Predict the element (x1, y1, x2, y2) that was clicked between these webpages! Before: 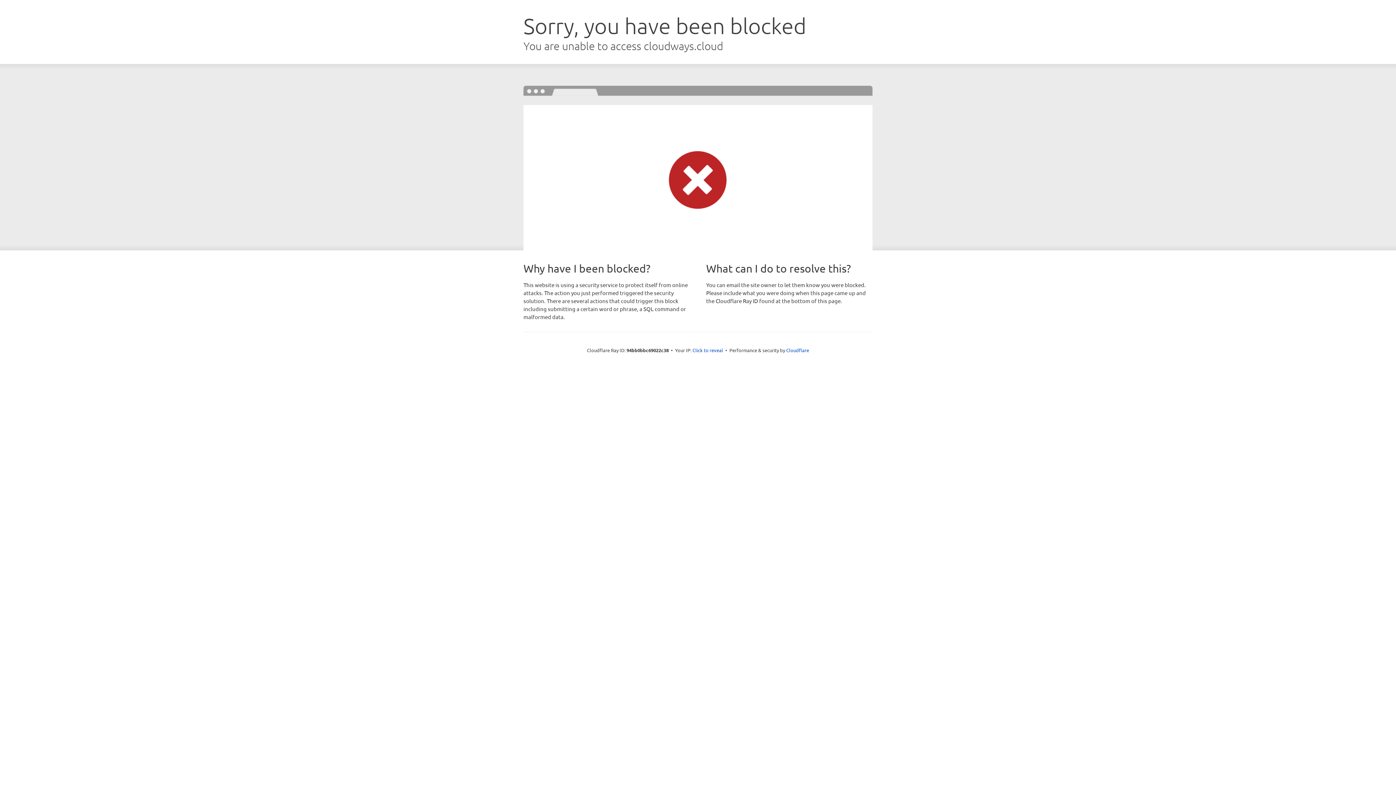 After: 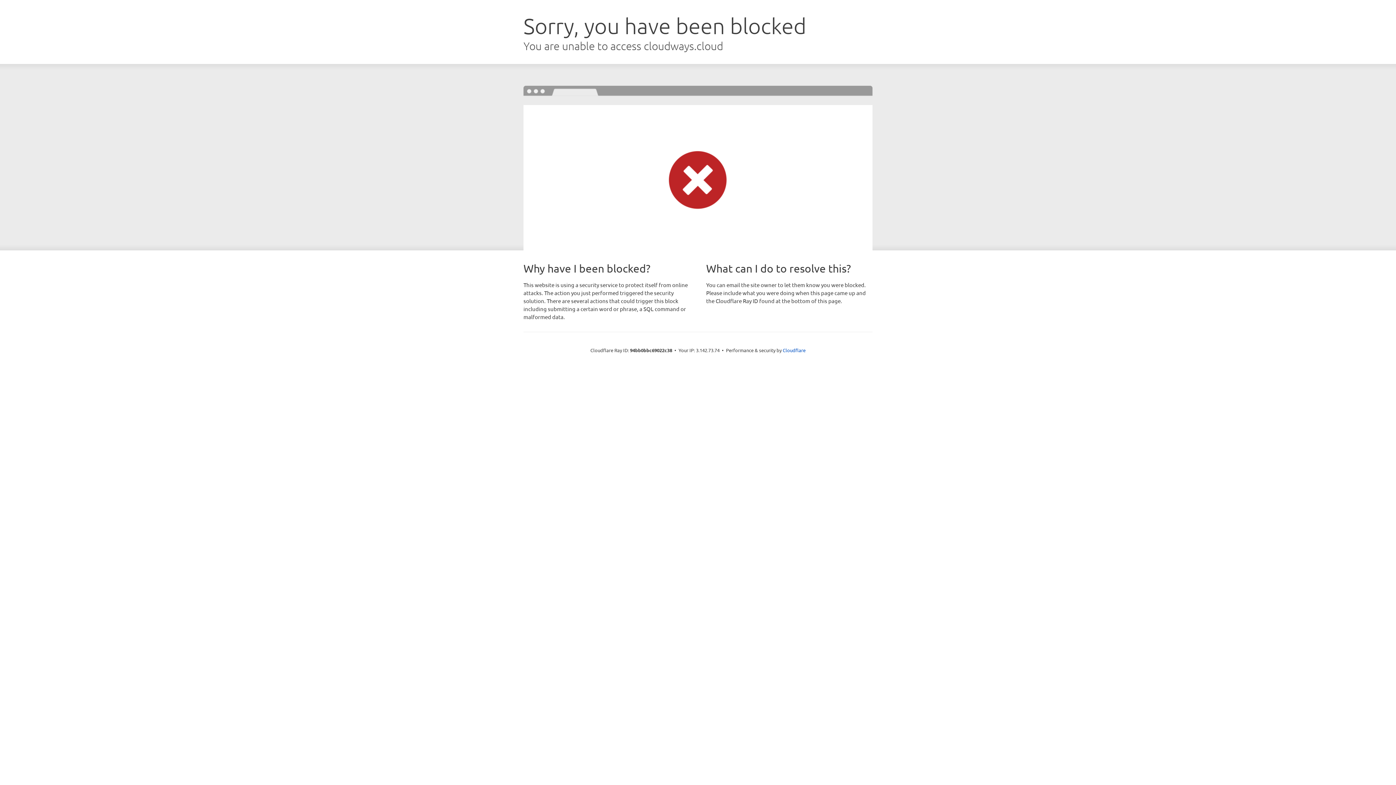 Action: bbox: (692, 346, 723, 353) label: Click to reveal